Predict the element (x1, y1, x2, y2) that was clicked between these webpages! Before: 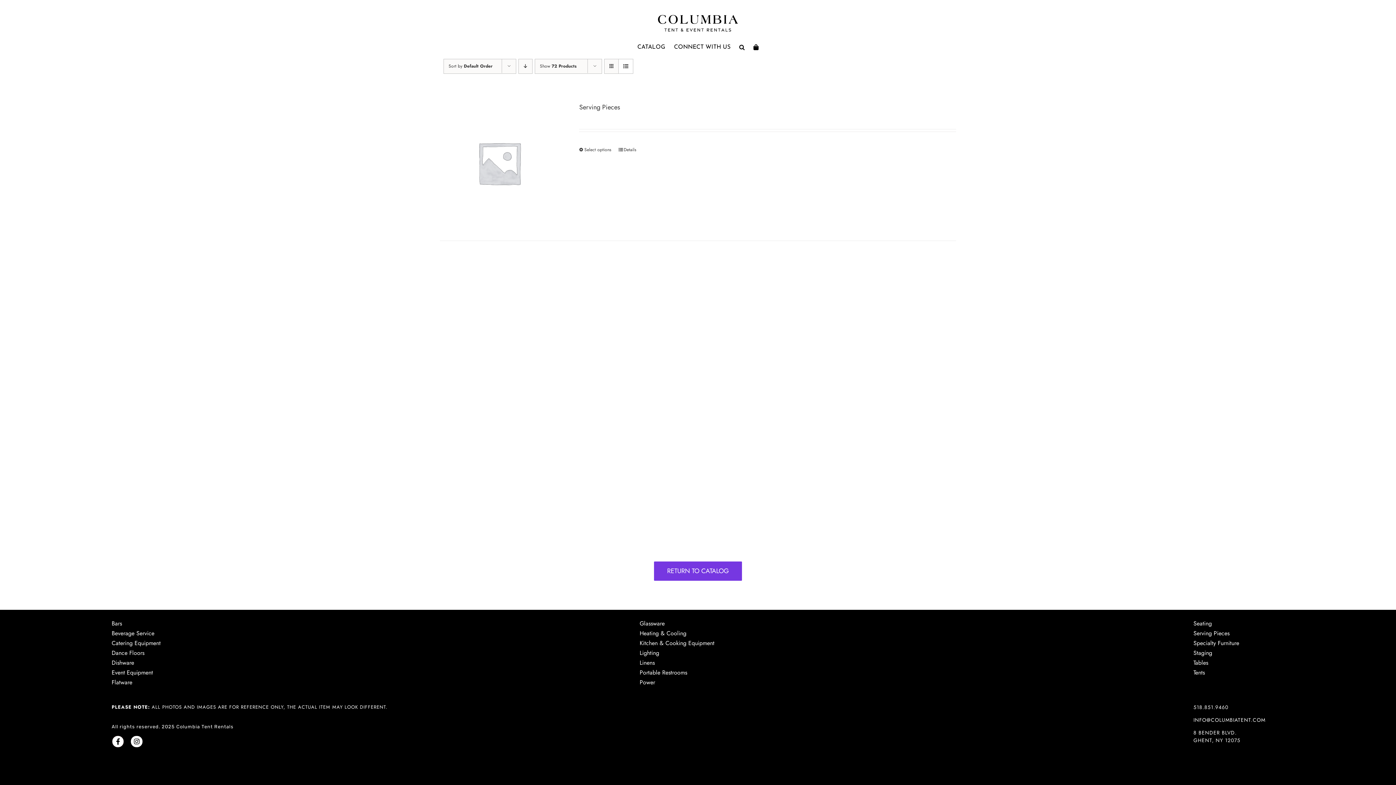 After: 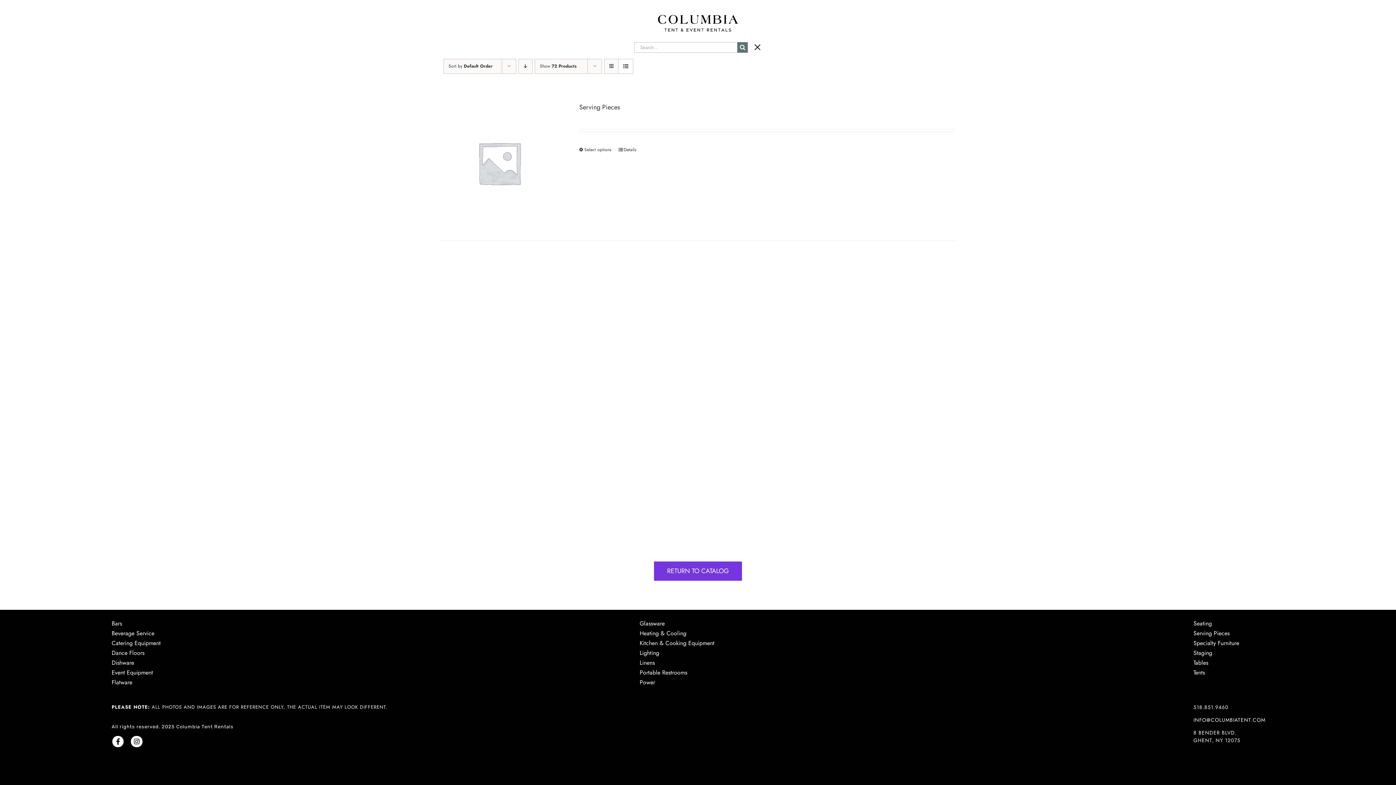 Action: label: Search bbox: (736, 40, 747, 54)